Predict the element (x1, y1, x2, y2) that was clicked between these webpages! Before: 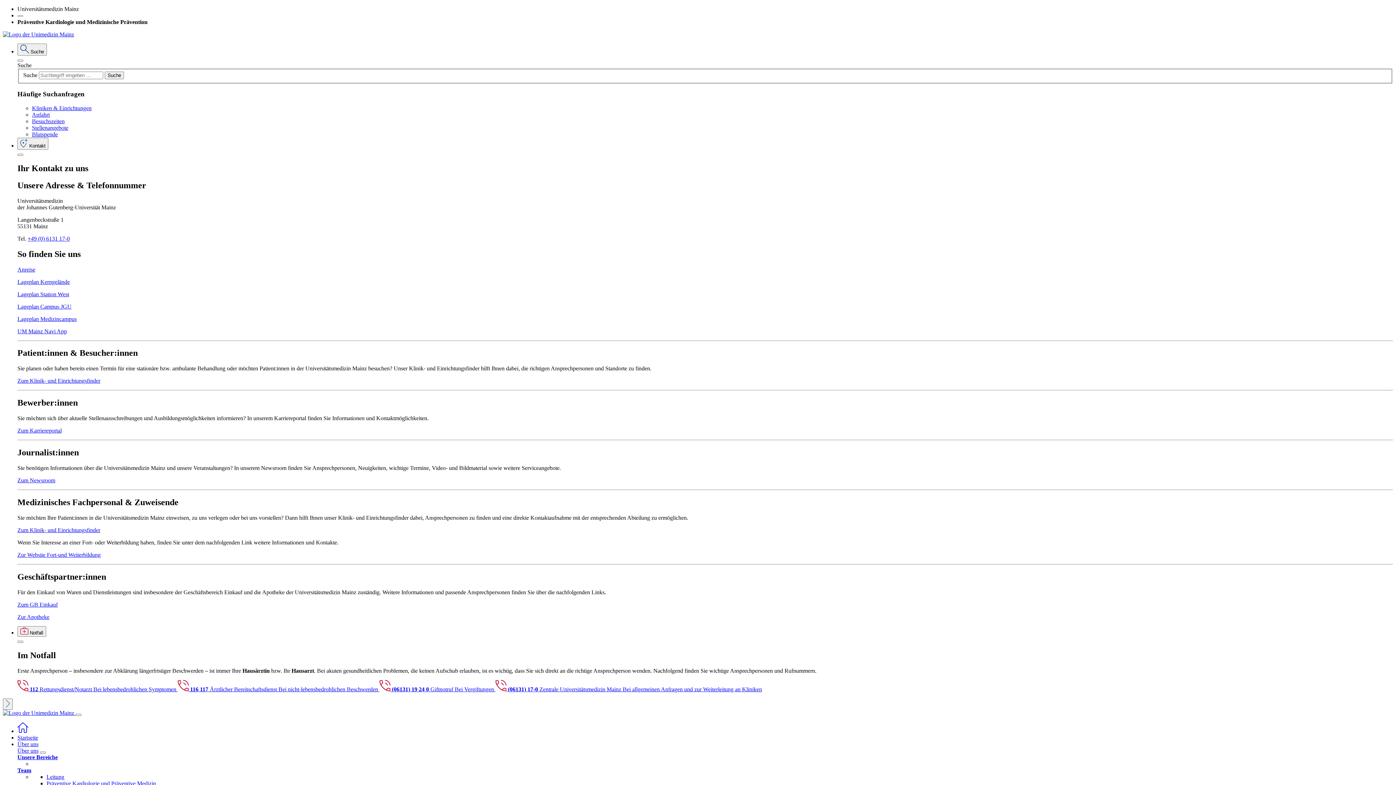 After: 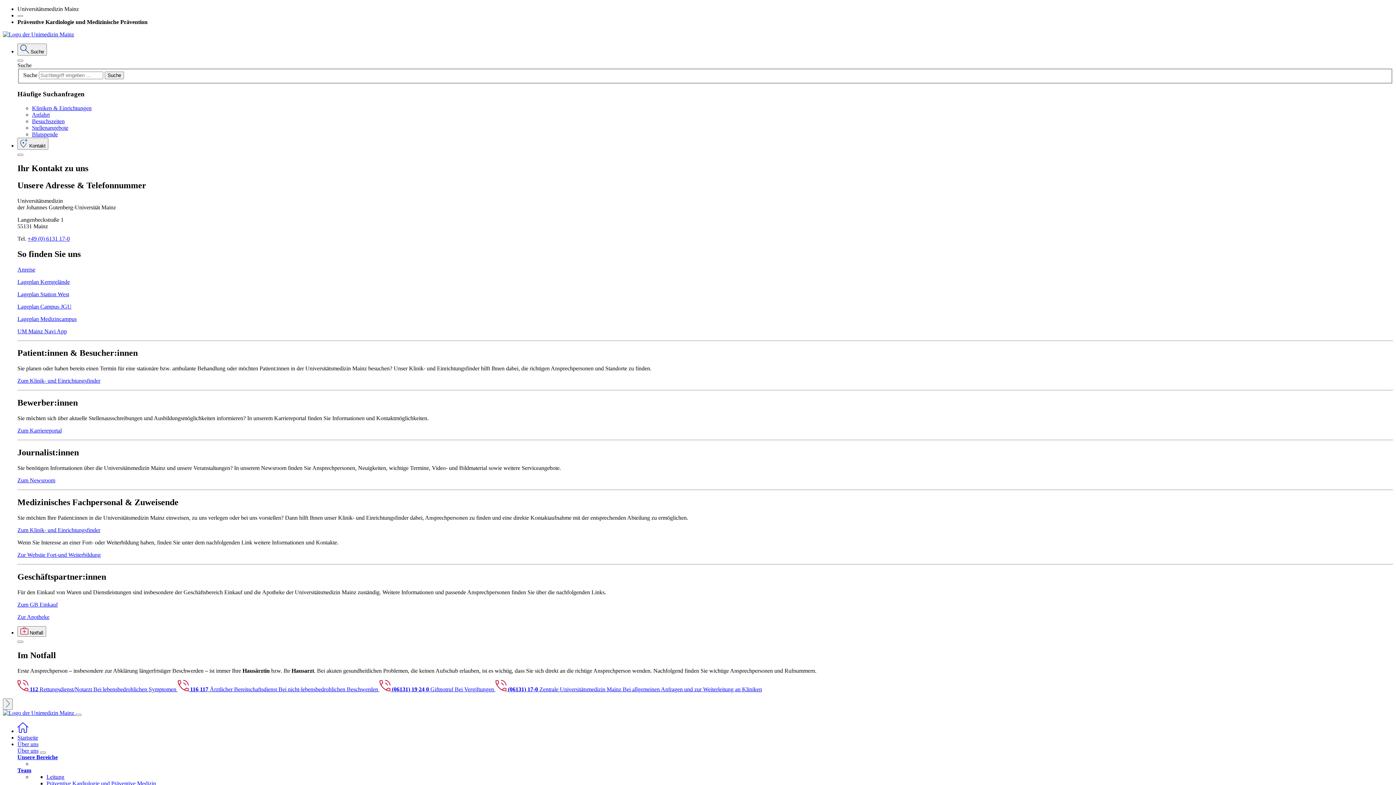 Action: label: +49 (0) 6131 17-0 bbox: (27, 235, 69, 241)